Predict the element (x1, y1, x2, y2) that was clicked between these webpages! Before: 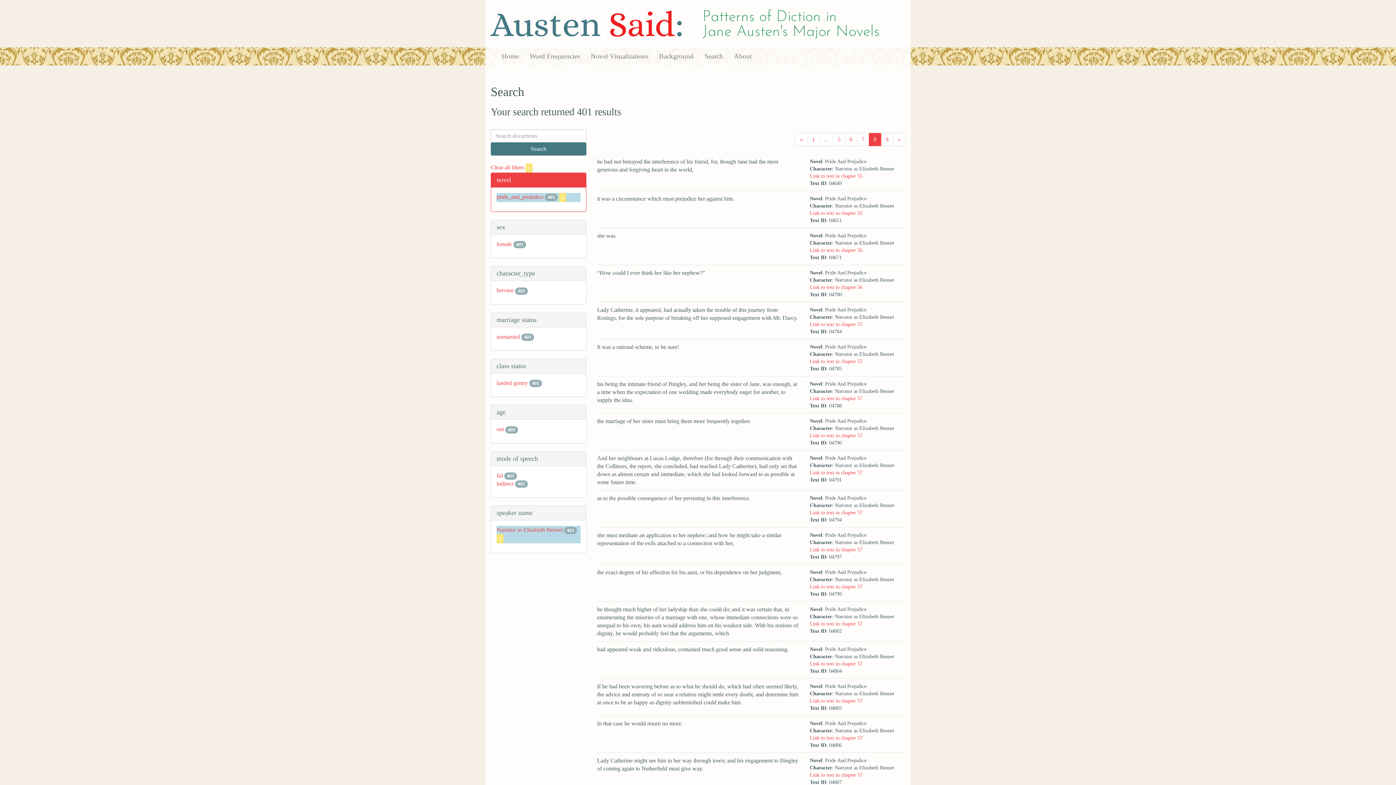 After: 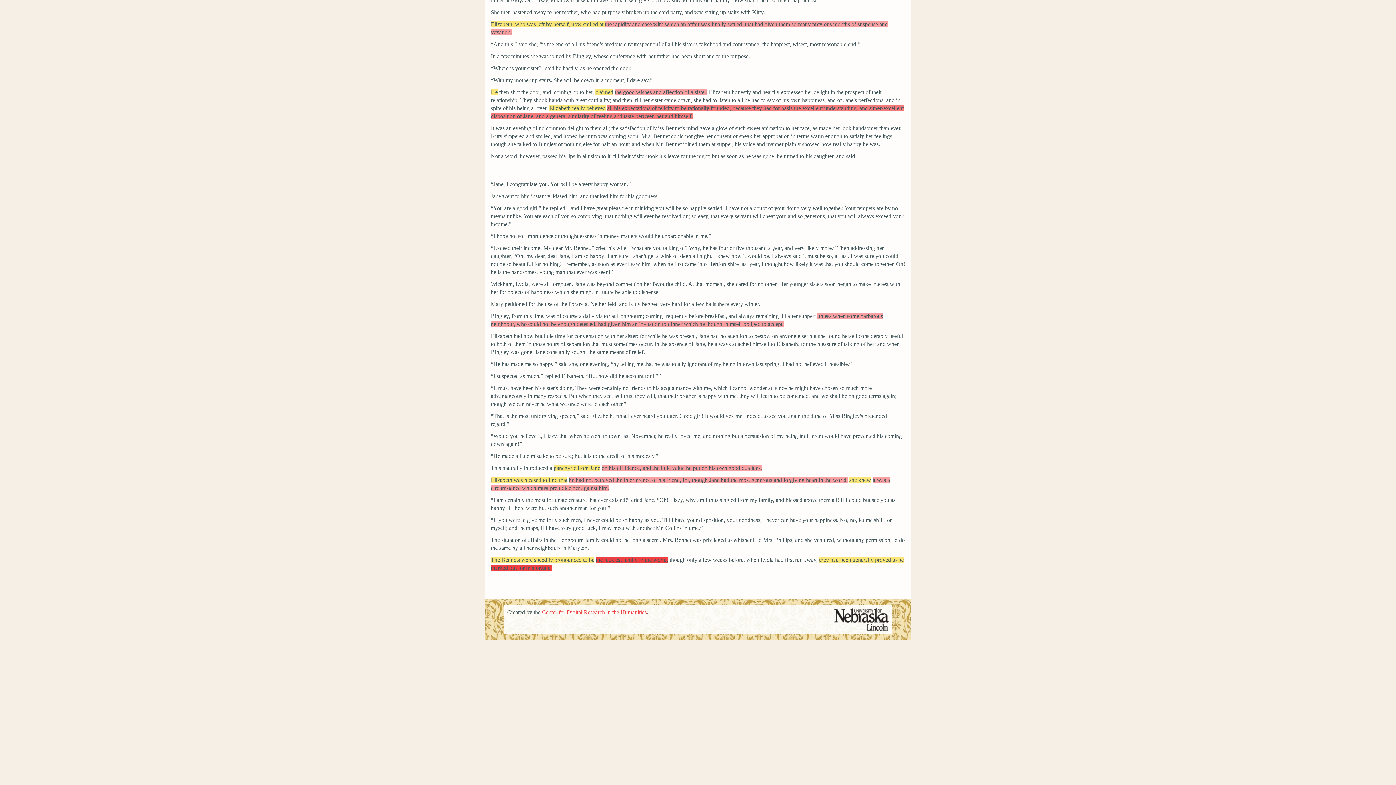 Action: bbox: (809, 210, 862, 215) label: Link to text in chapter 55